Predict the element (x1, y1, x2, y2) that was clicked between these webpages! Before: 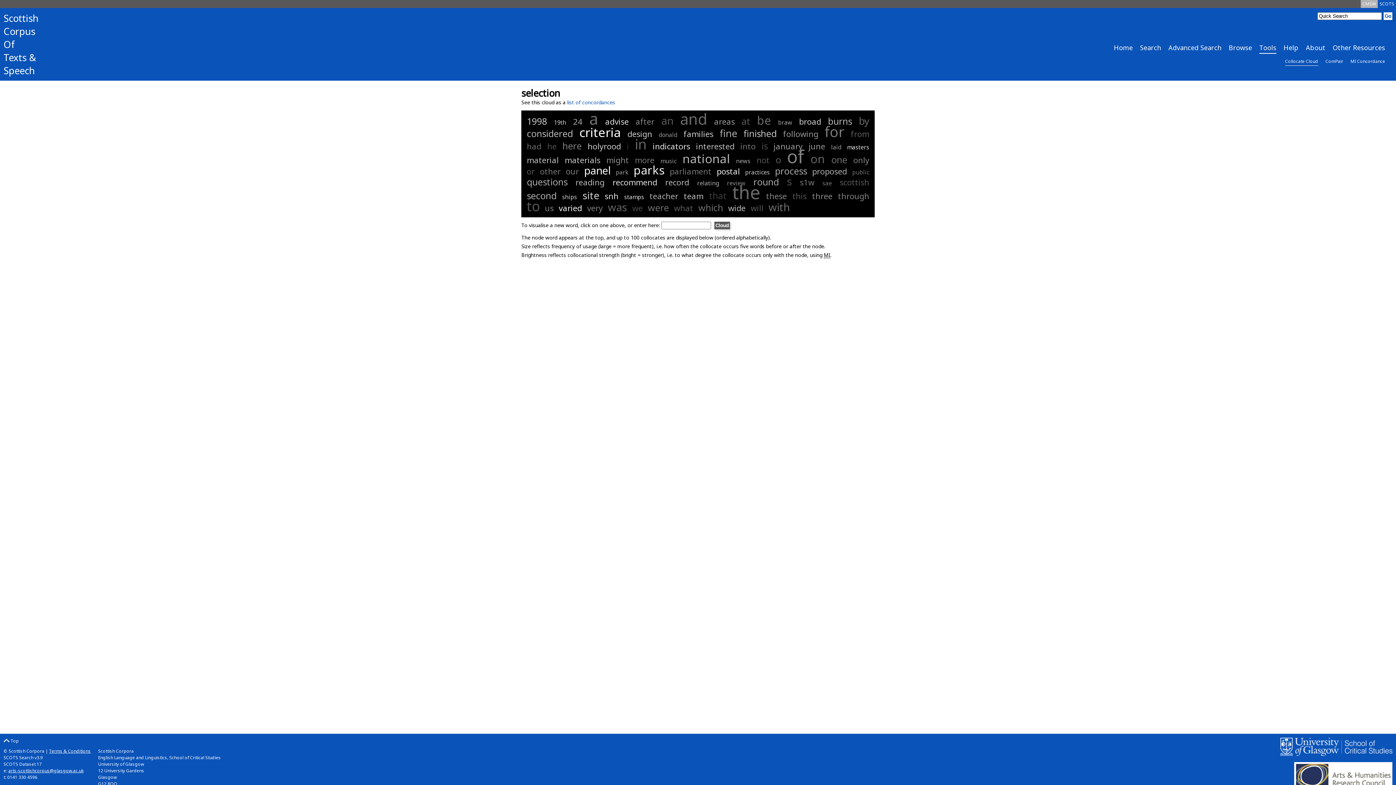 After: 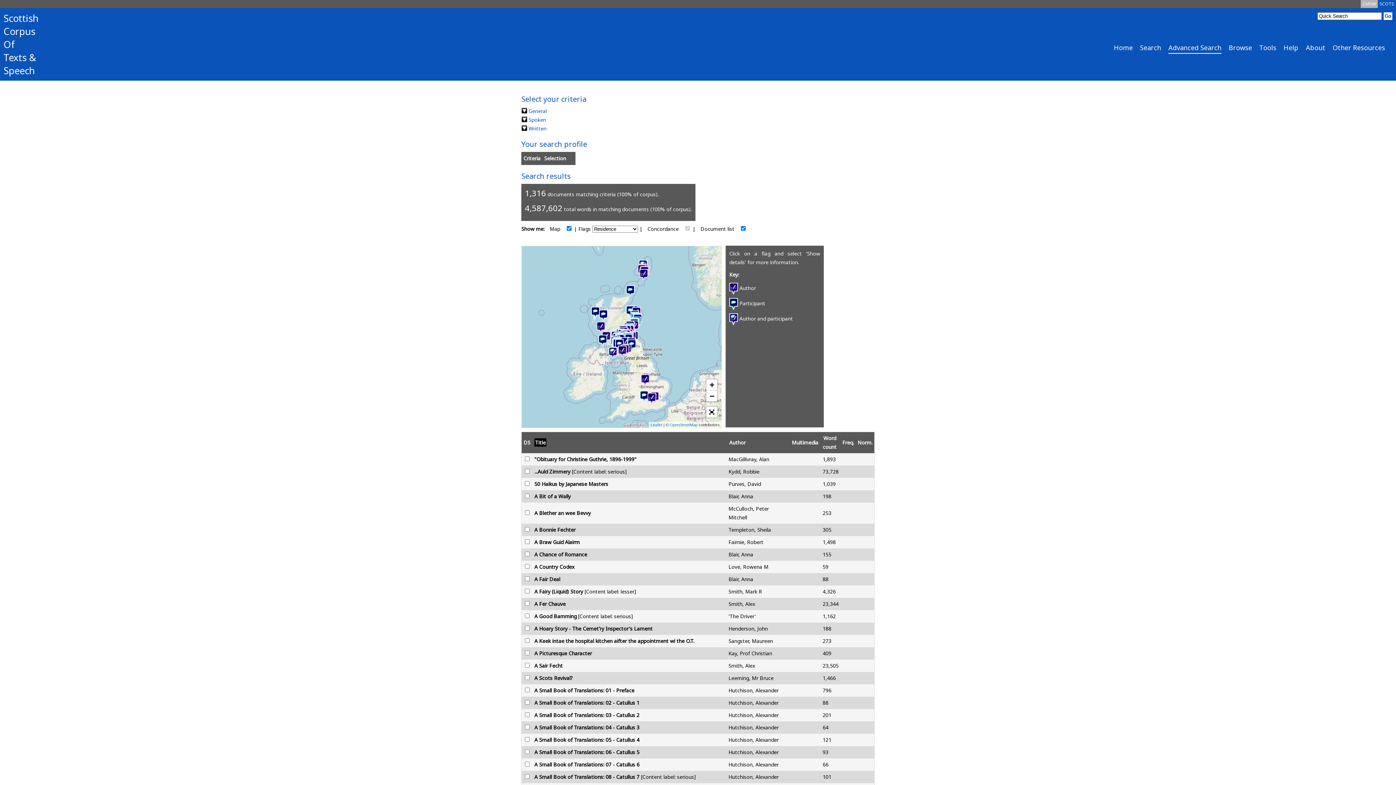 Action: bbox: (1168, 42, 1221, 53) label: Advanced Search